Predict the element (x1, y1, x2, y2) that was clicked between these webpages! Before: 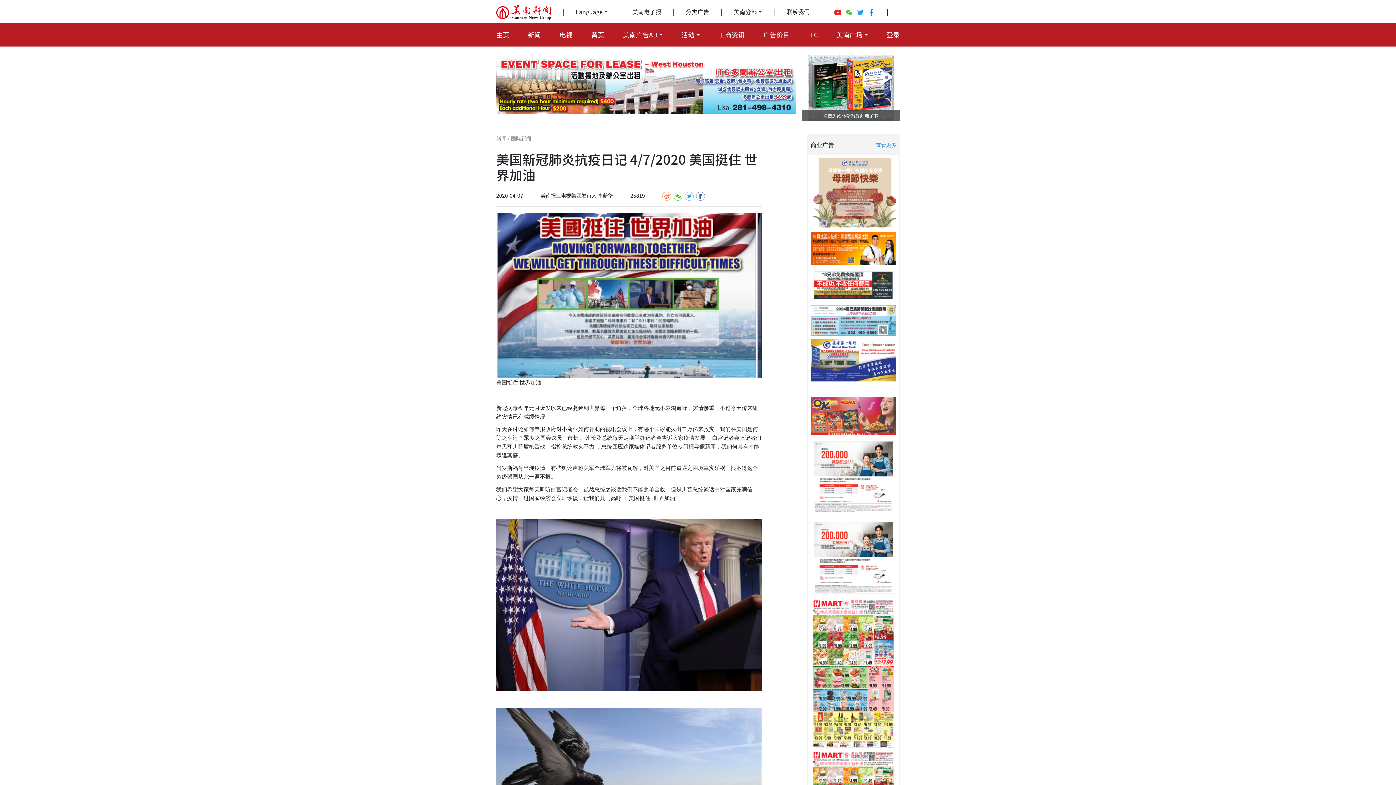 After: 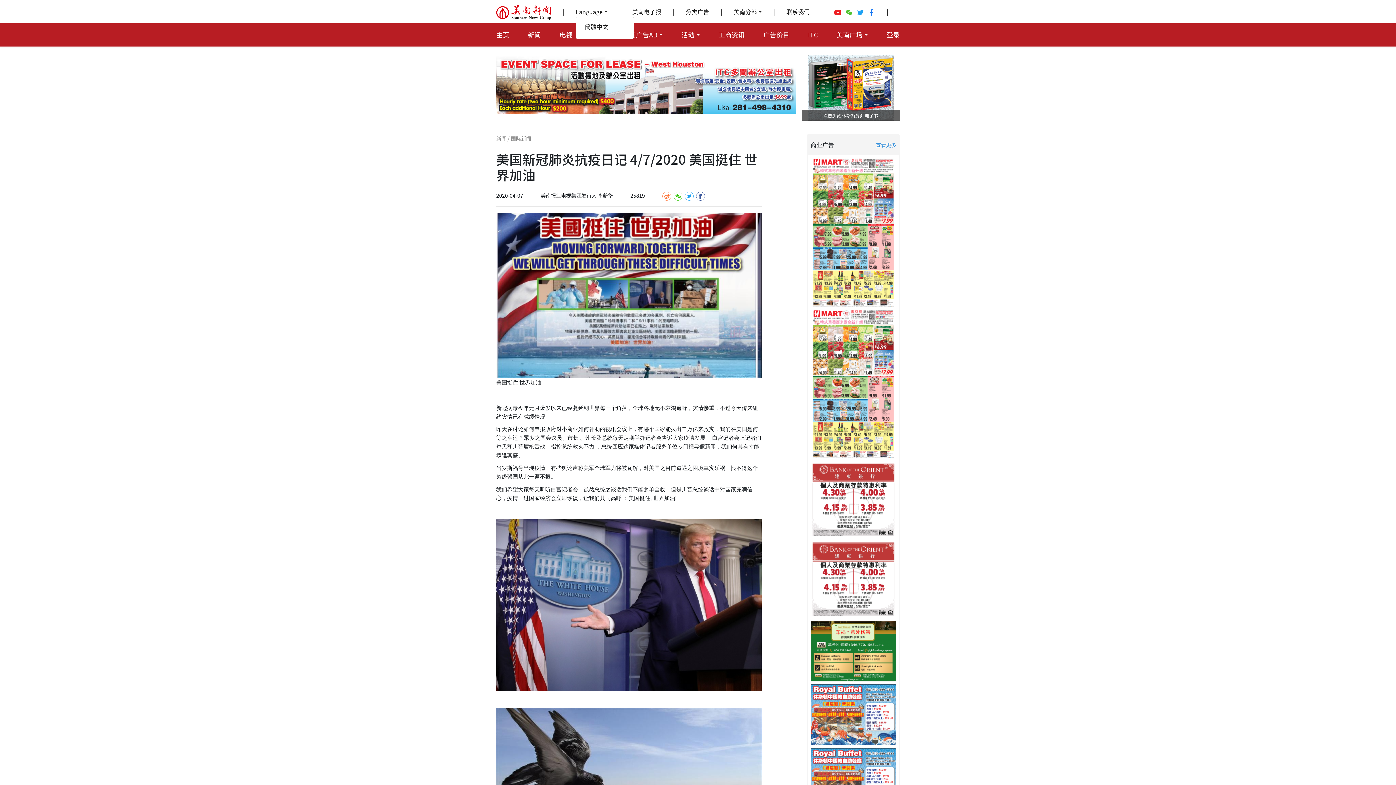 Action: bbox: (575, 7, 607, 16) label: Language